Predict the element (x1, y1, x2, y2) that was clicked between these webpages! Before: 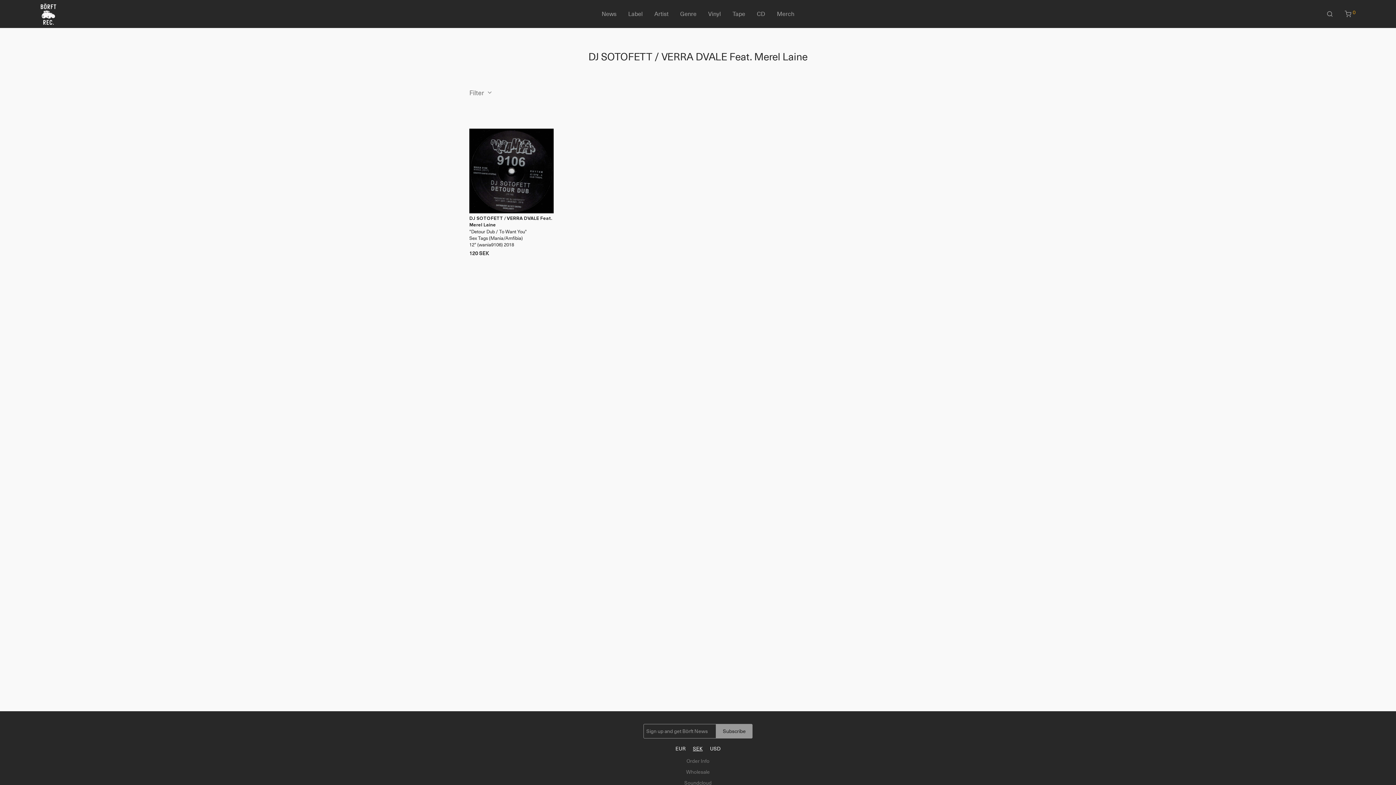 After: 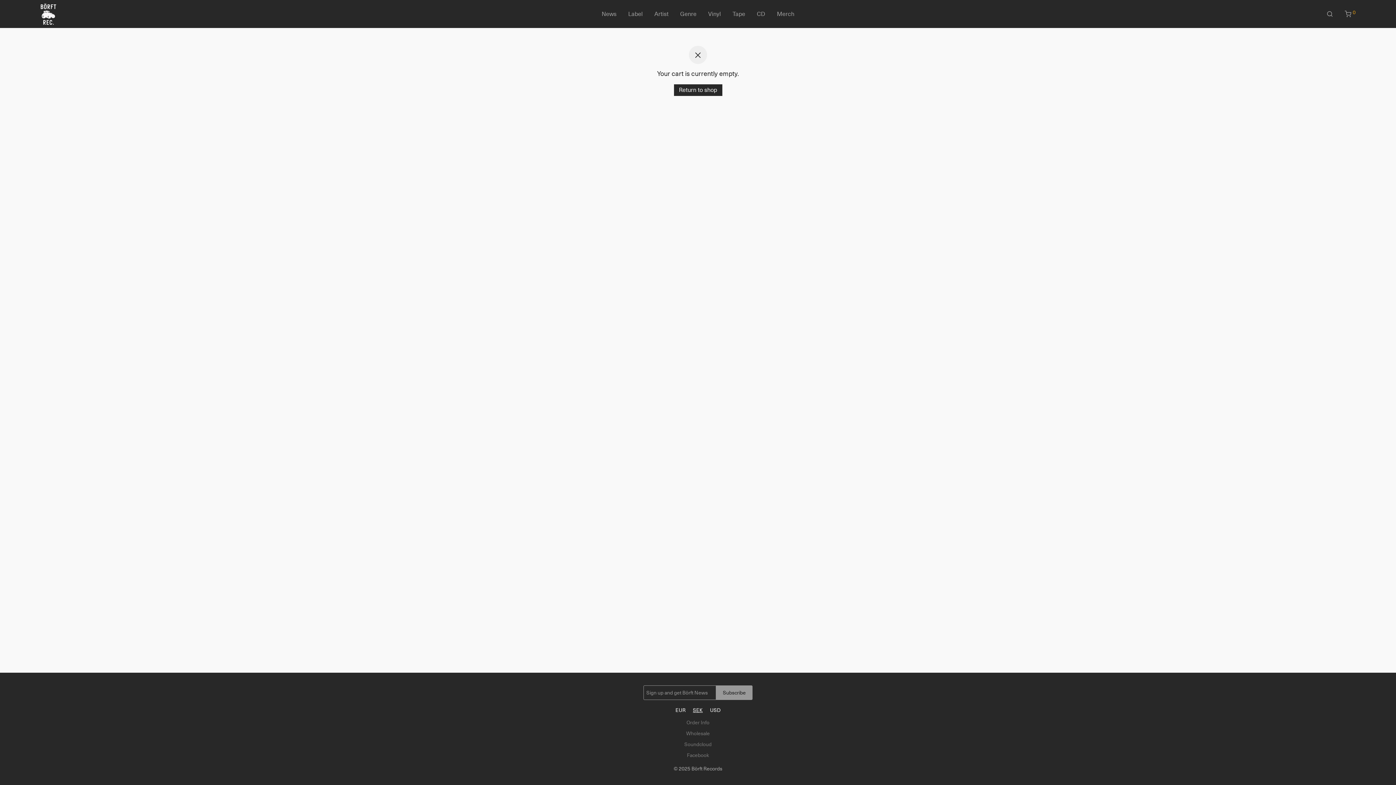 Action: label:  0 bbox: (1339, 4, 1361, 23)